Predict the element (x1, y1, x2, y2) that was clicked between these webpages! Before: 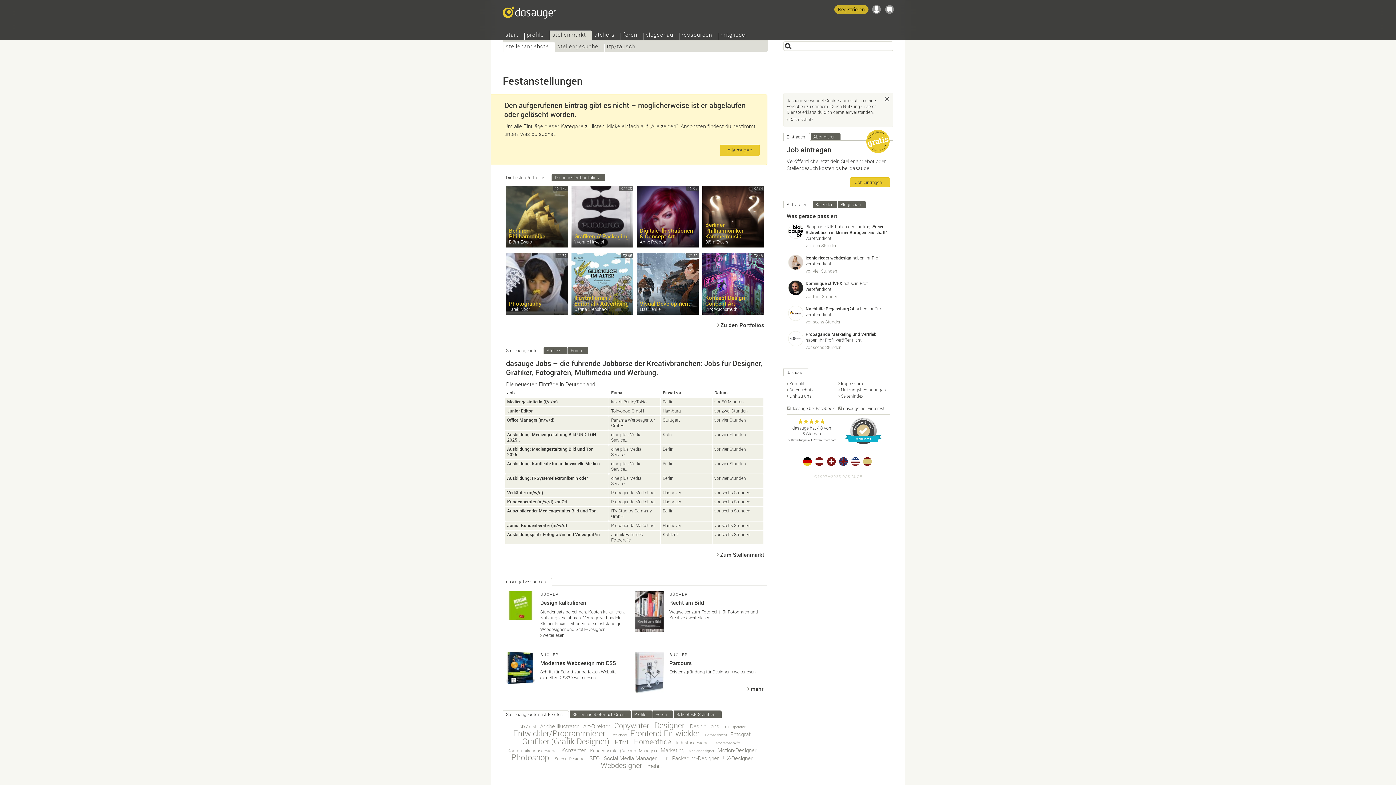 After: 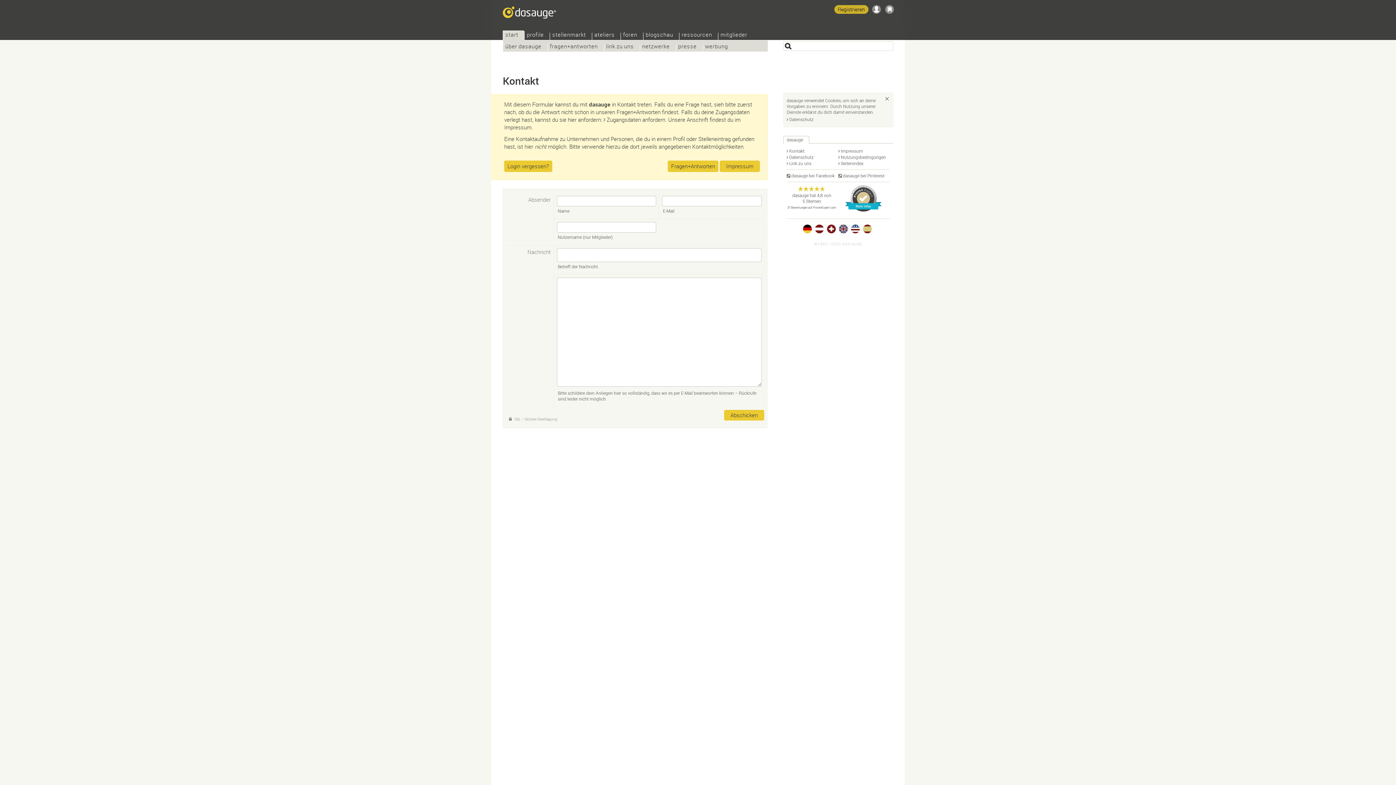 Action: label: Kontakt bbox: (786, 380, 804, 386)